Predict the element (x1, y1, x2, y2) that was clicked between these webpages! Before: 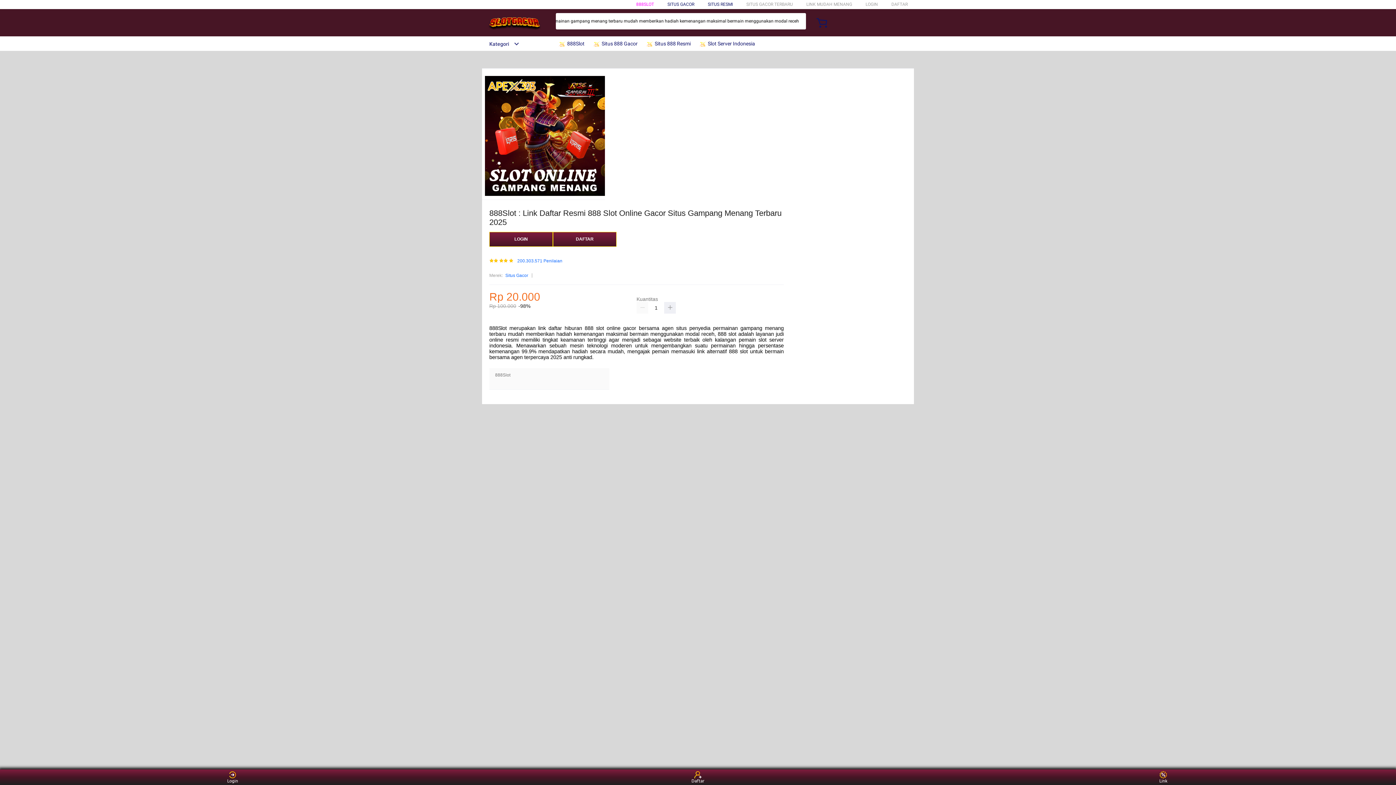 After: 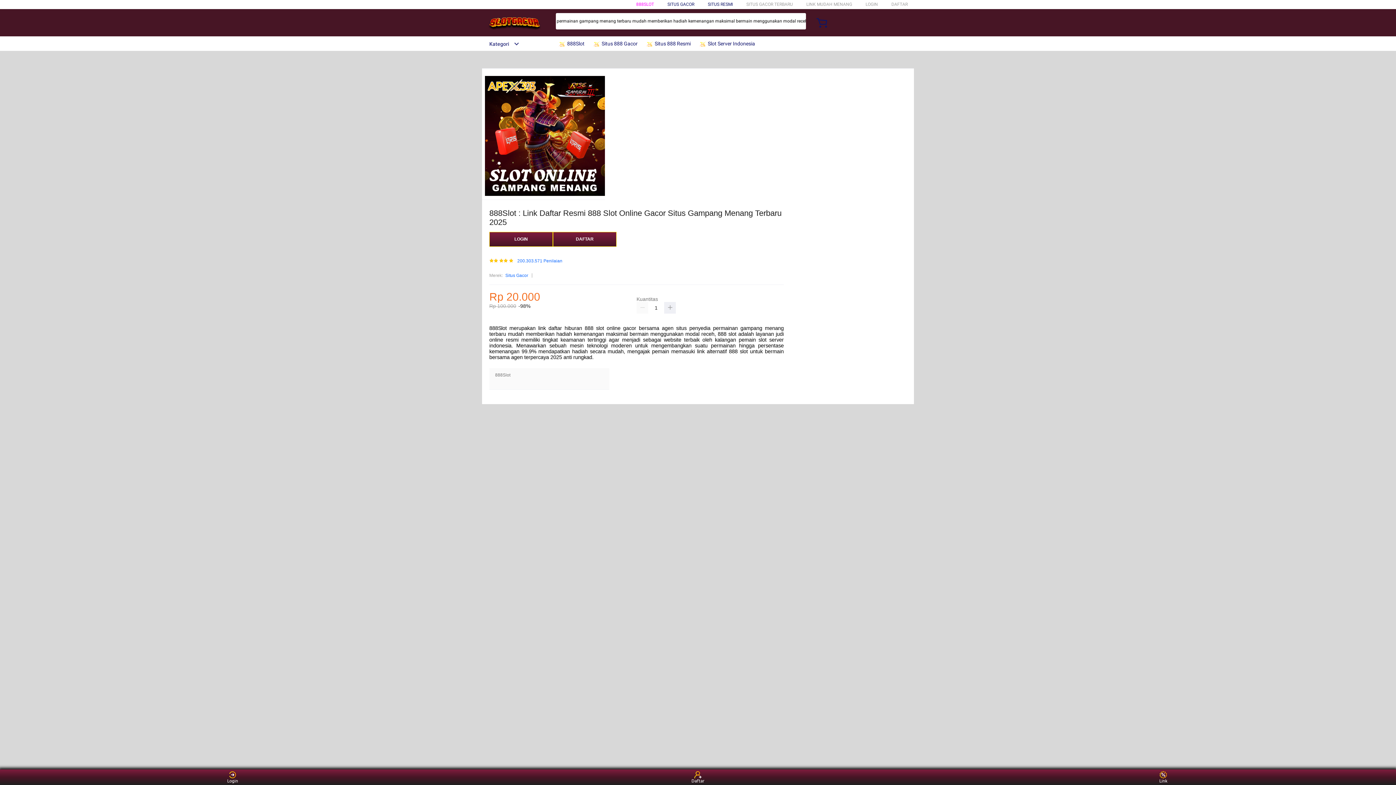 Action: label: SITUS RESMI bbox: (708, 1, 733, 6)